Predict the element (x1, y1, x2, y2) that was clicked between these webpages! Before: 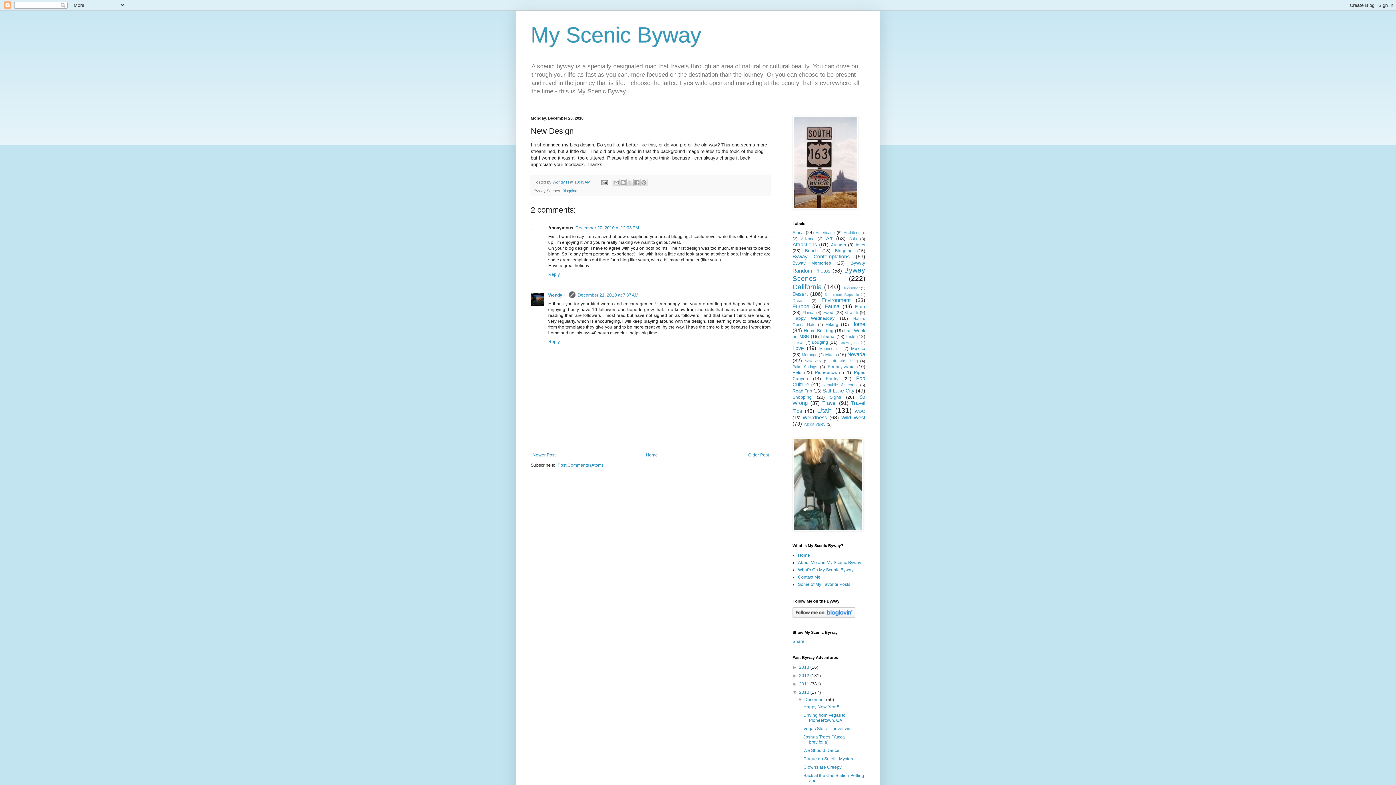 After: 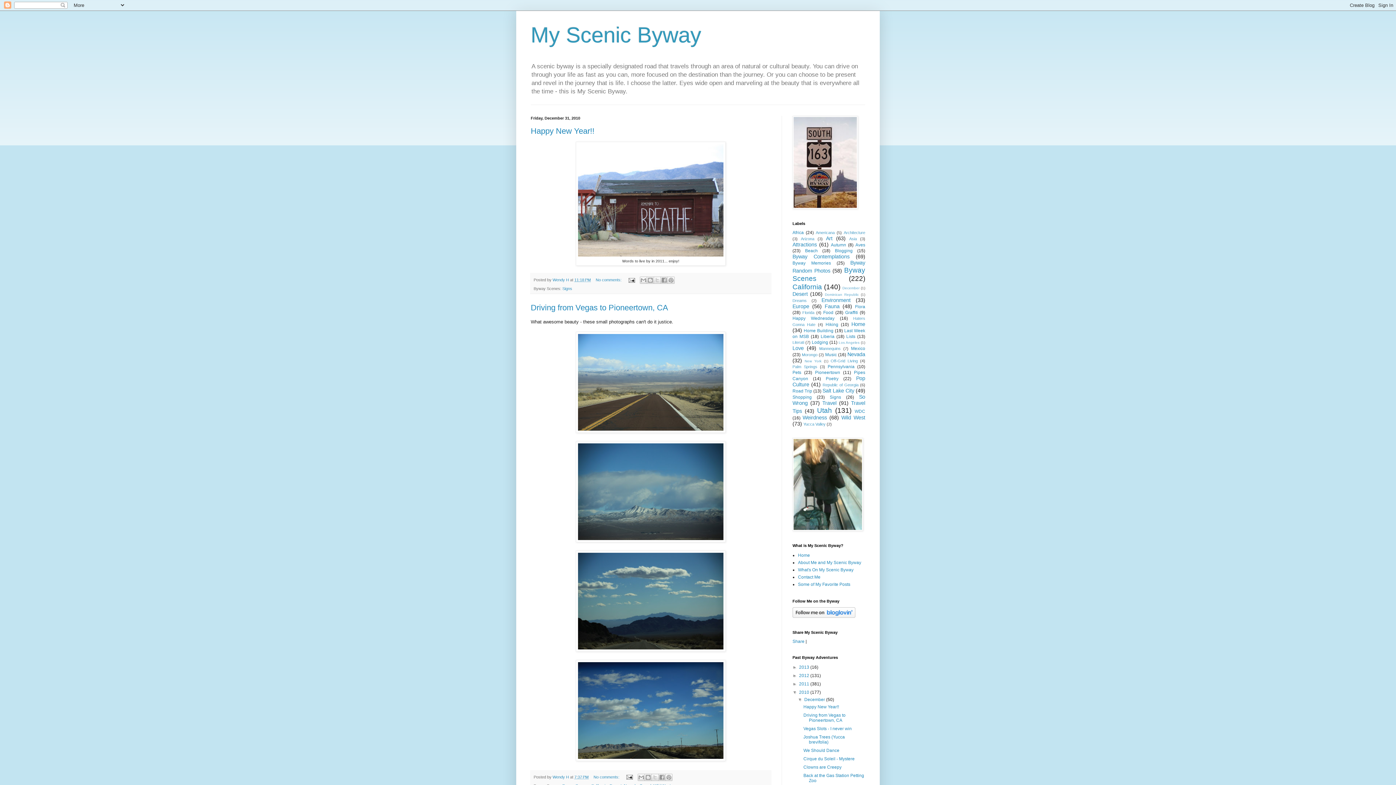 Action: bbox: (799, 690, 810, 695) label: 2010 